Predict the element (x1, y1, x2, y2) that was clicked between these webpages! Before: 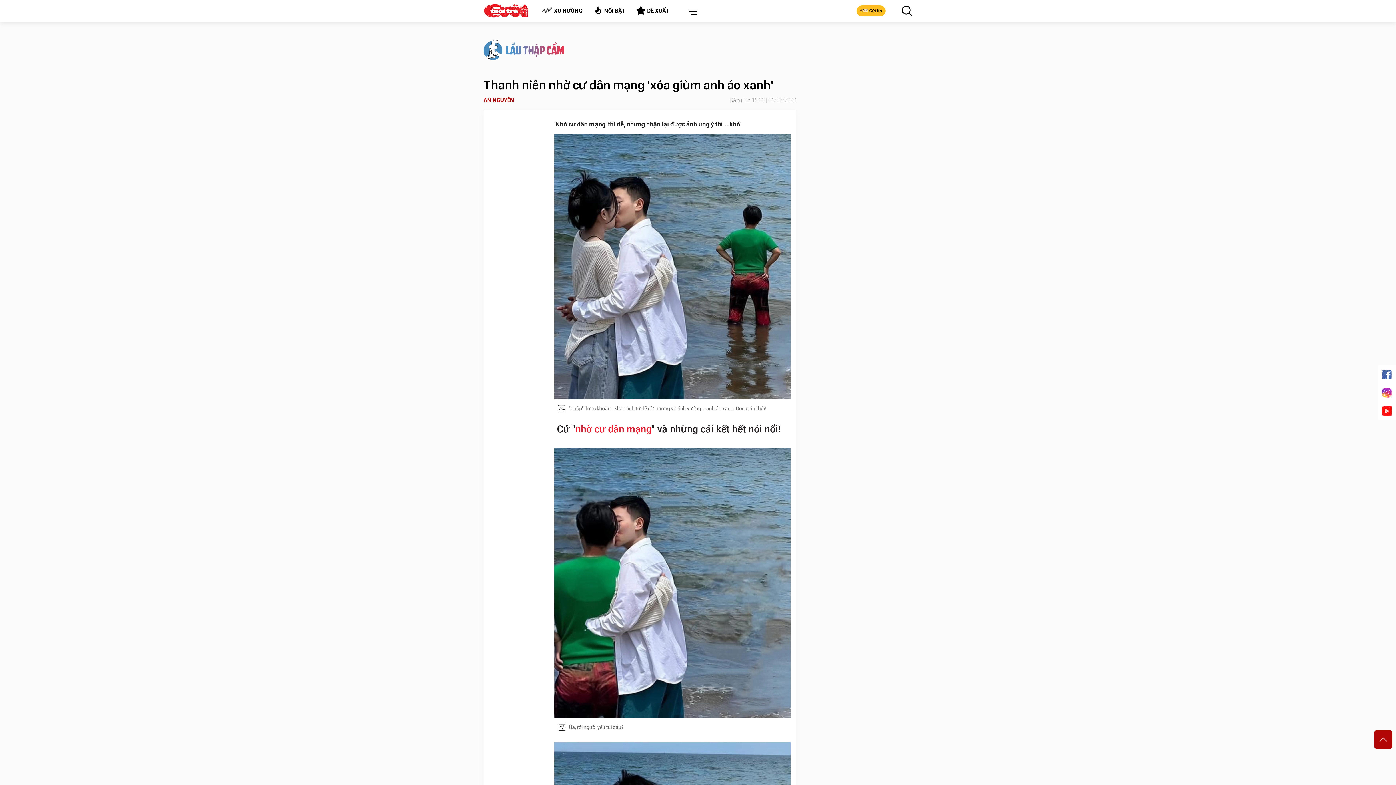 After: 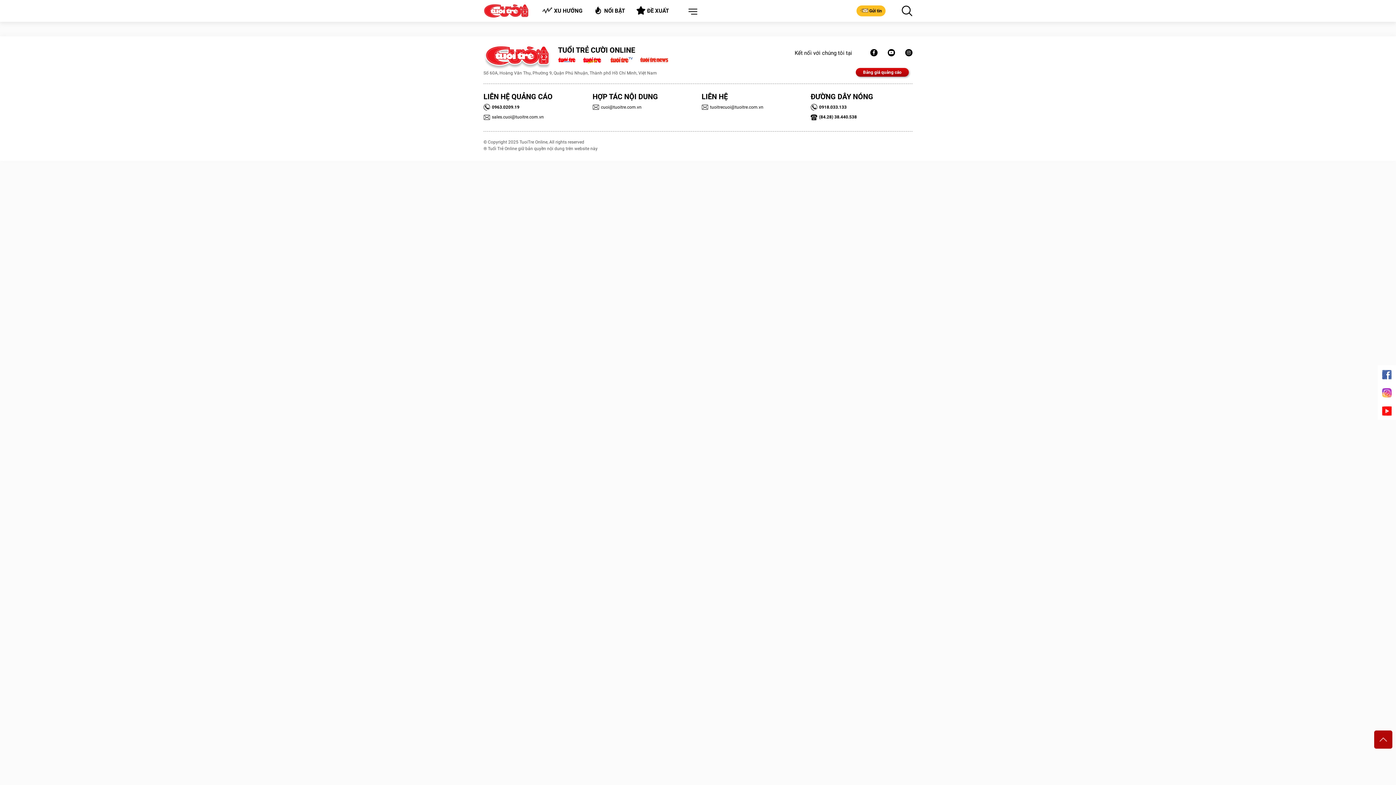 Action: bbox: (575, 423, 651, 435) label: nhờ cư dân mạng